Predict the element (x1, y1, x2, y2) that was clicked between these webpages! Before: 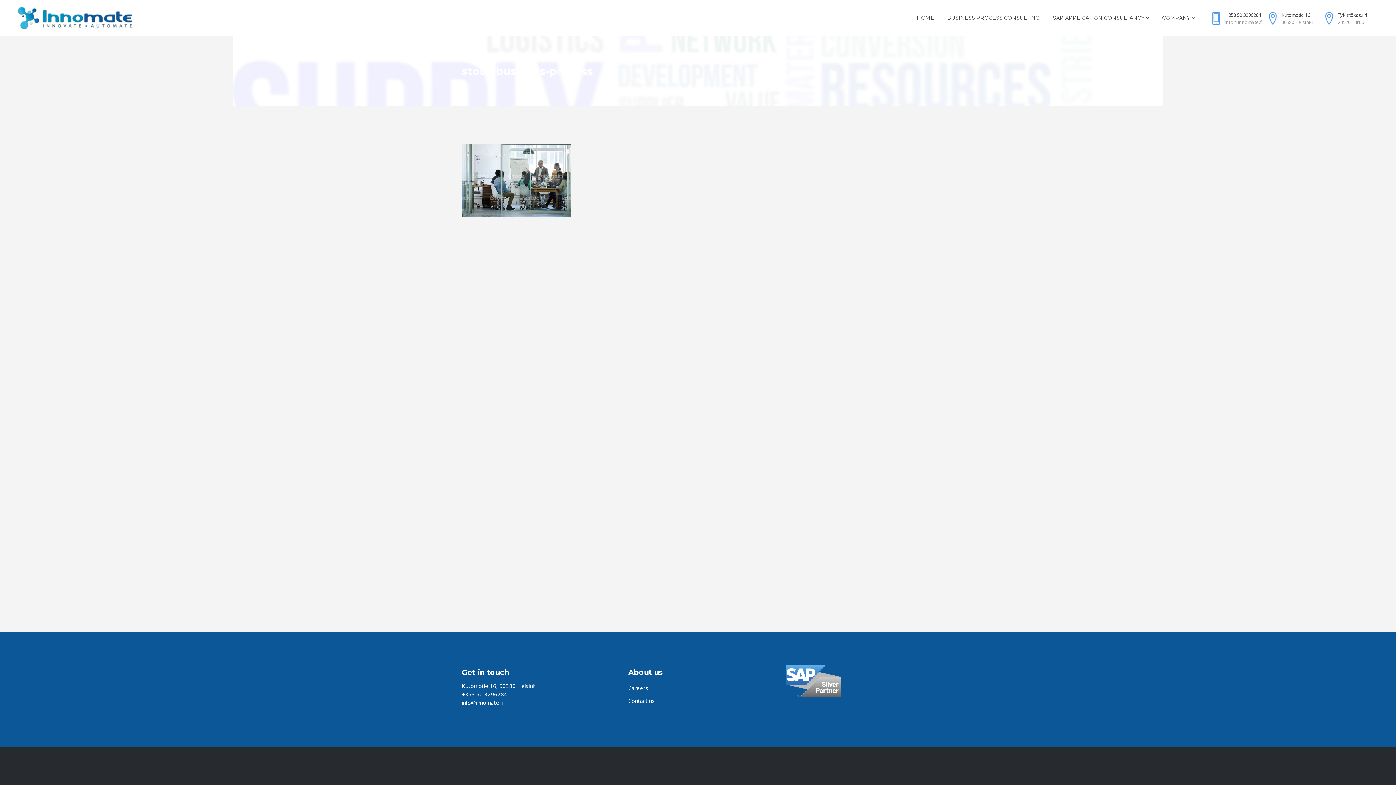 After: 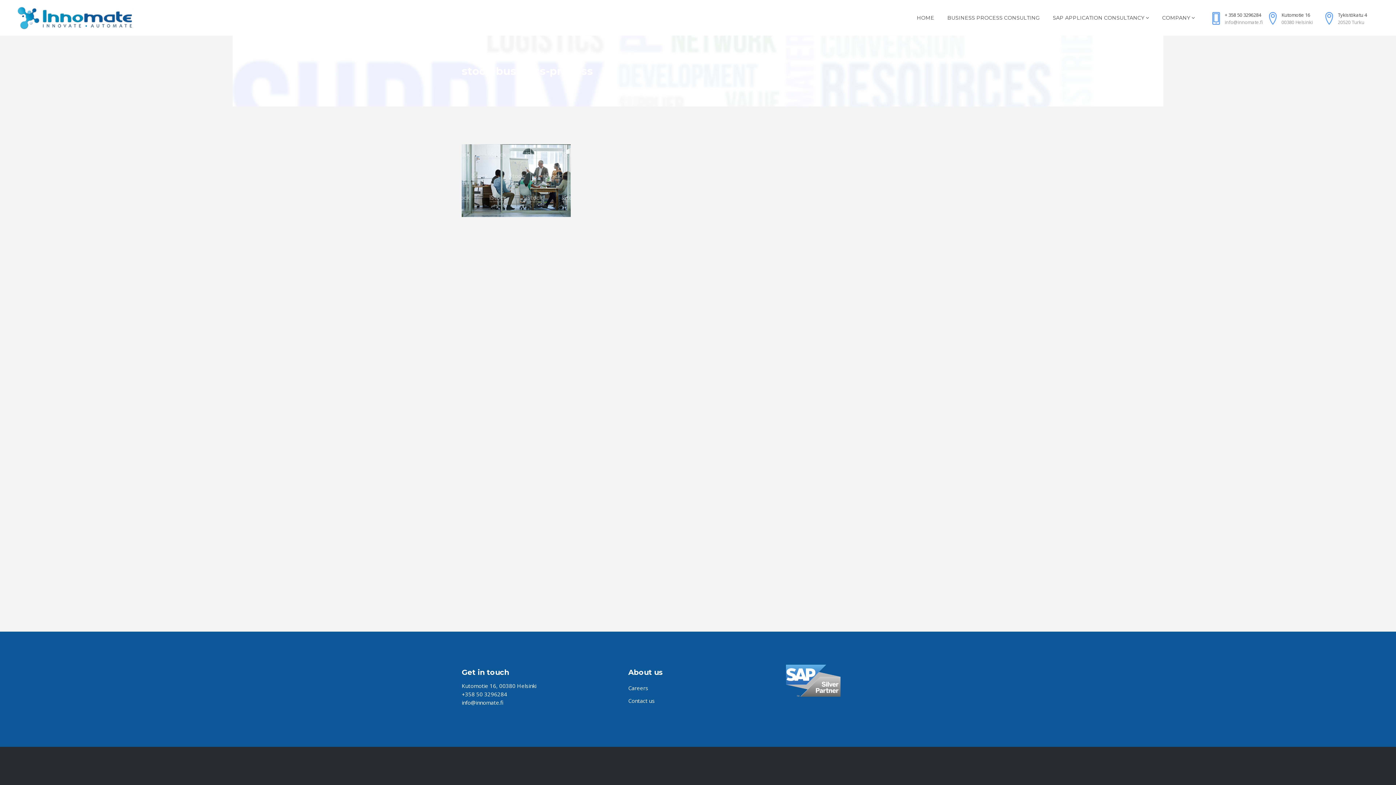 Action: bbox: (1208, 18, 1263, 25) label: + 358 50 3296284

info@innomate.fi